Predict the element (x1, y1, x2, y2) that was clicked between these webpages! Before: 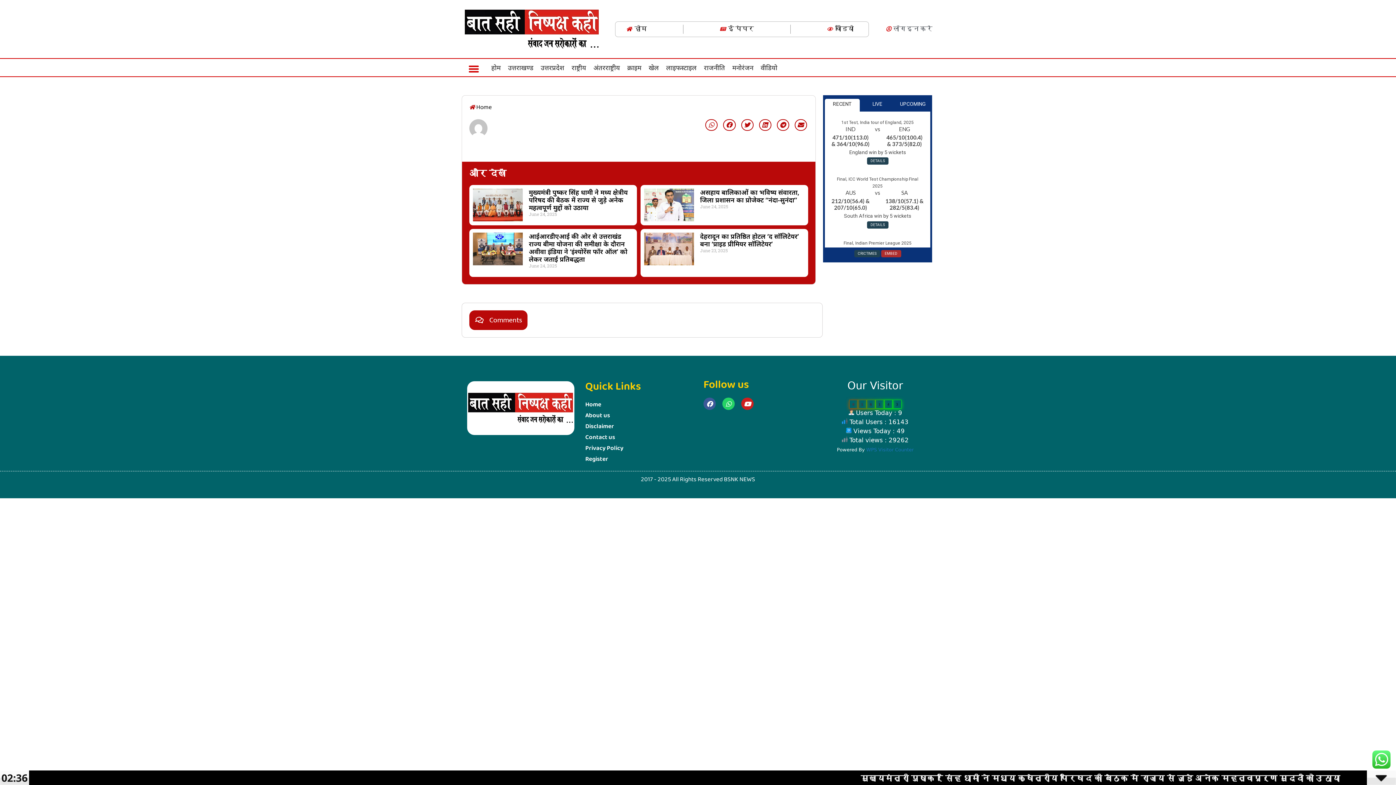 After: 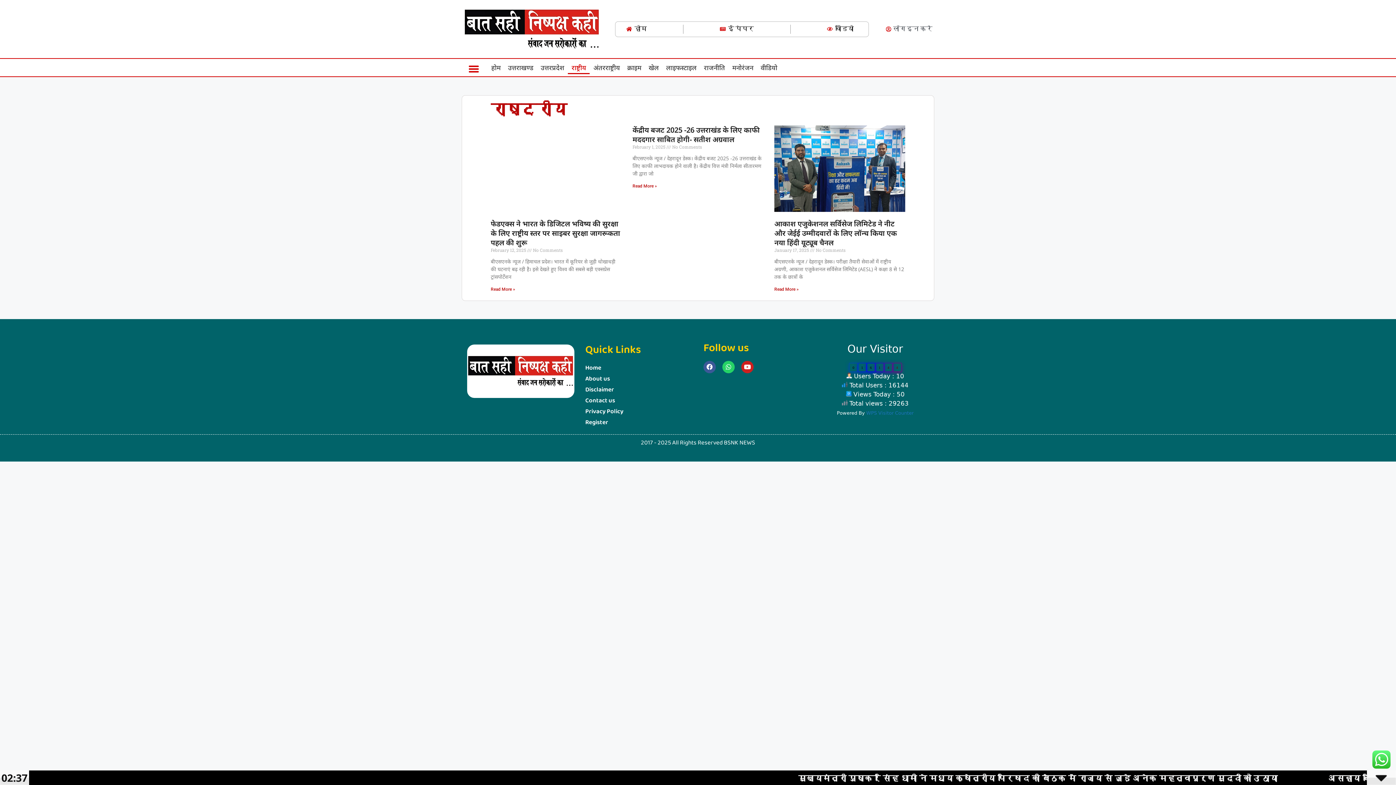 Action: bbox: (568, 61, 589, 74) label: राष्ट्रीय